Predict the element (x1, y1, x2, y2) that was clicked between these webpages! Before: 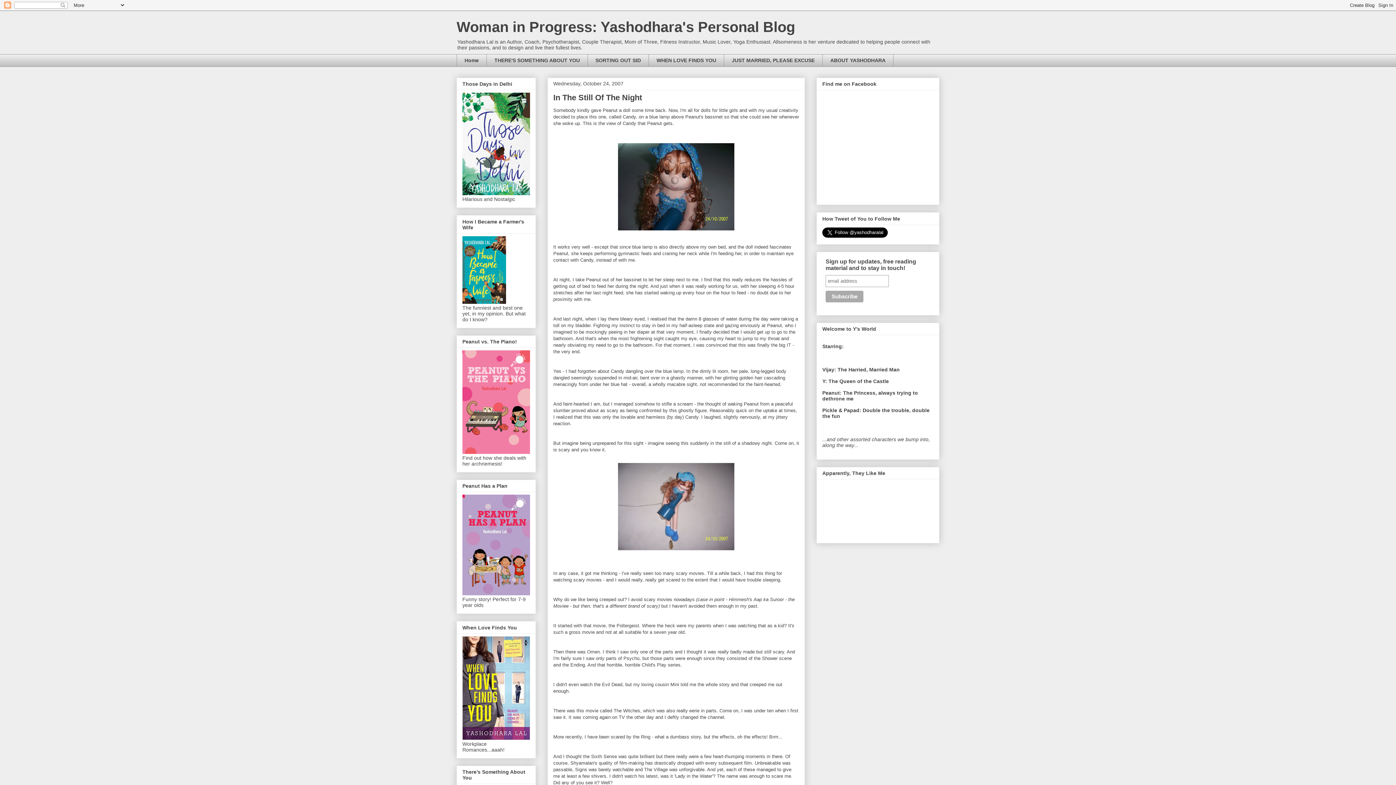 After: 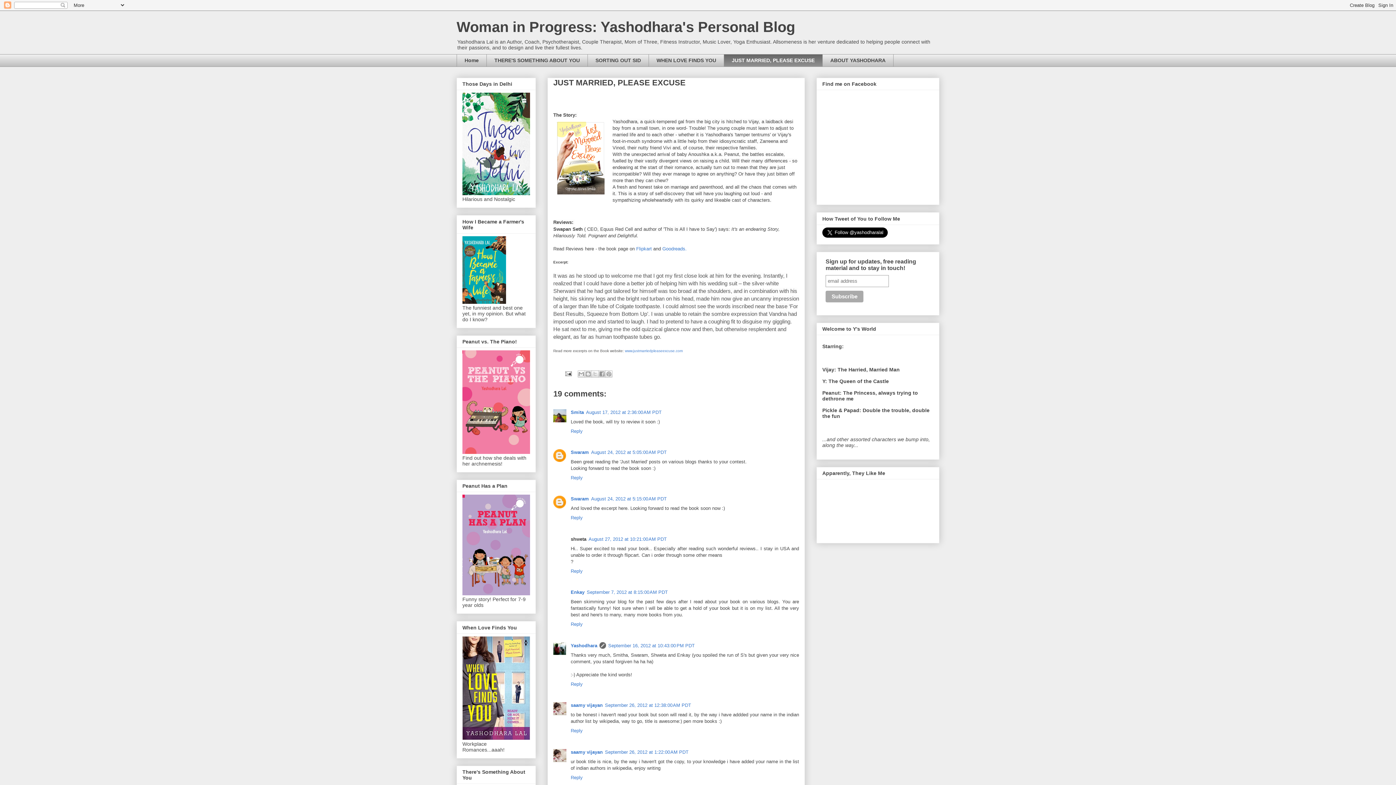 Action: label: JUST MARRIED, PLEASE EXCUSE bbox: (724, 54, 822, 66)